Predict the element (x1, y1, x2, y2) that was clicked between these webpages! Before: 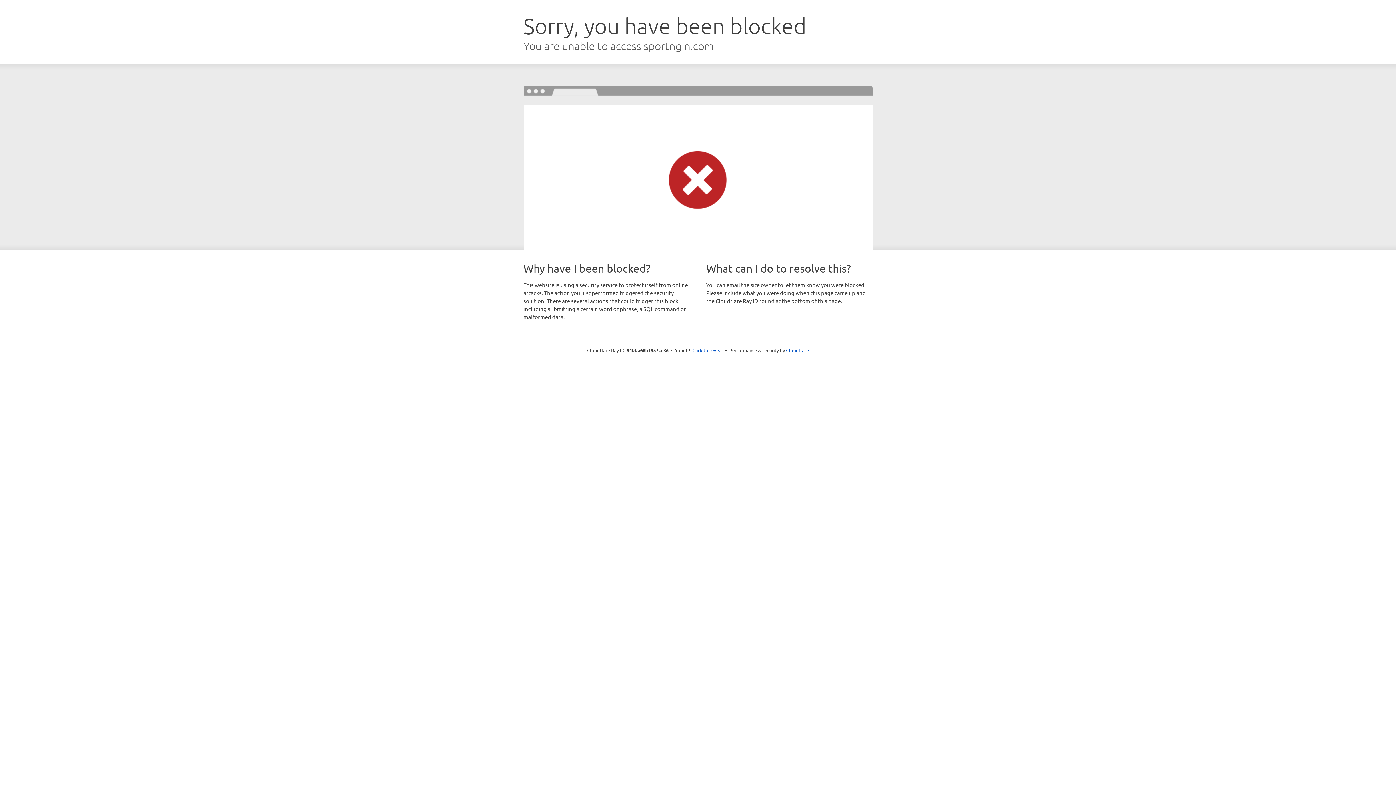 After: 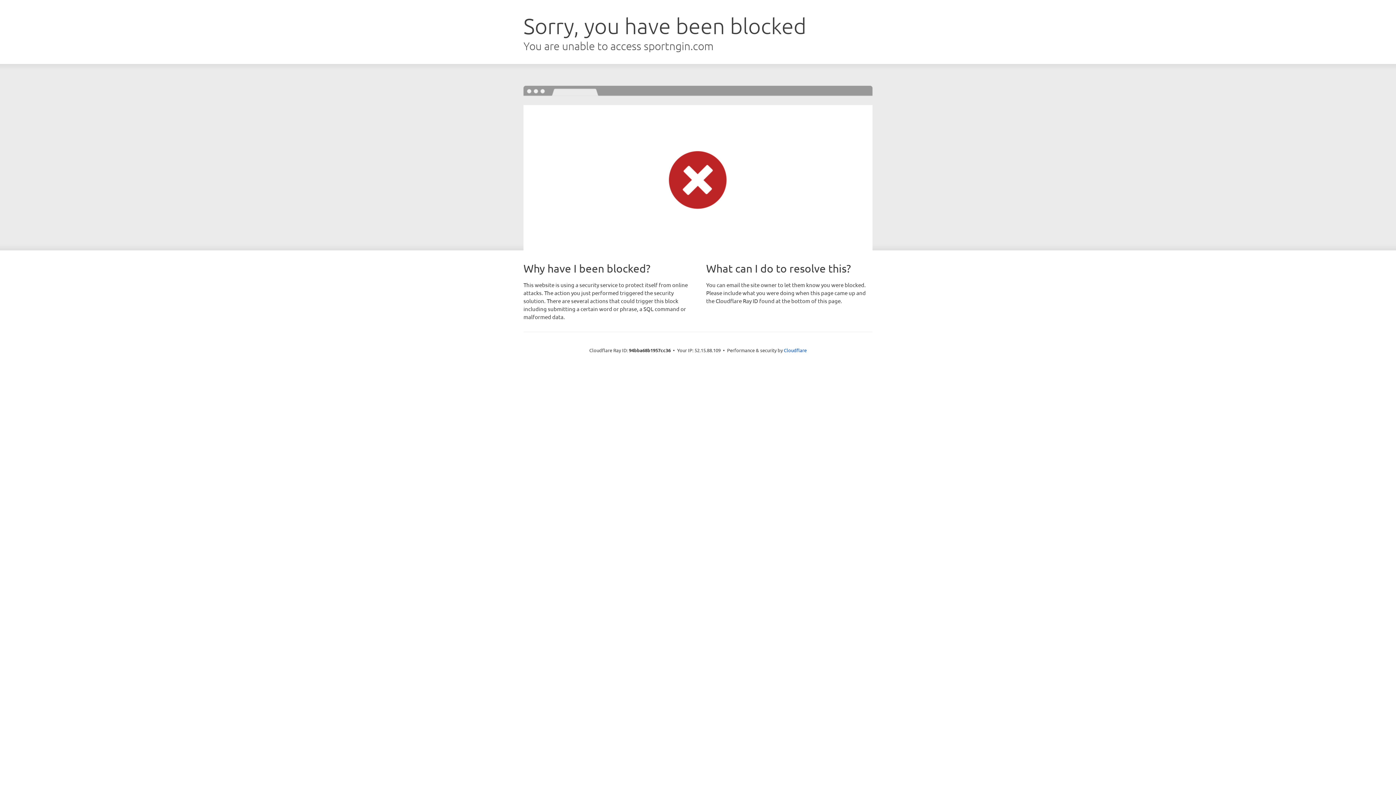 Action: bbox: (692, 346, 723, 353) label: Click to reveal